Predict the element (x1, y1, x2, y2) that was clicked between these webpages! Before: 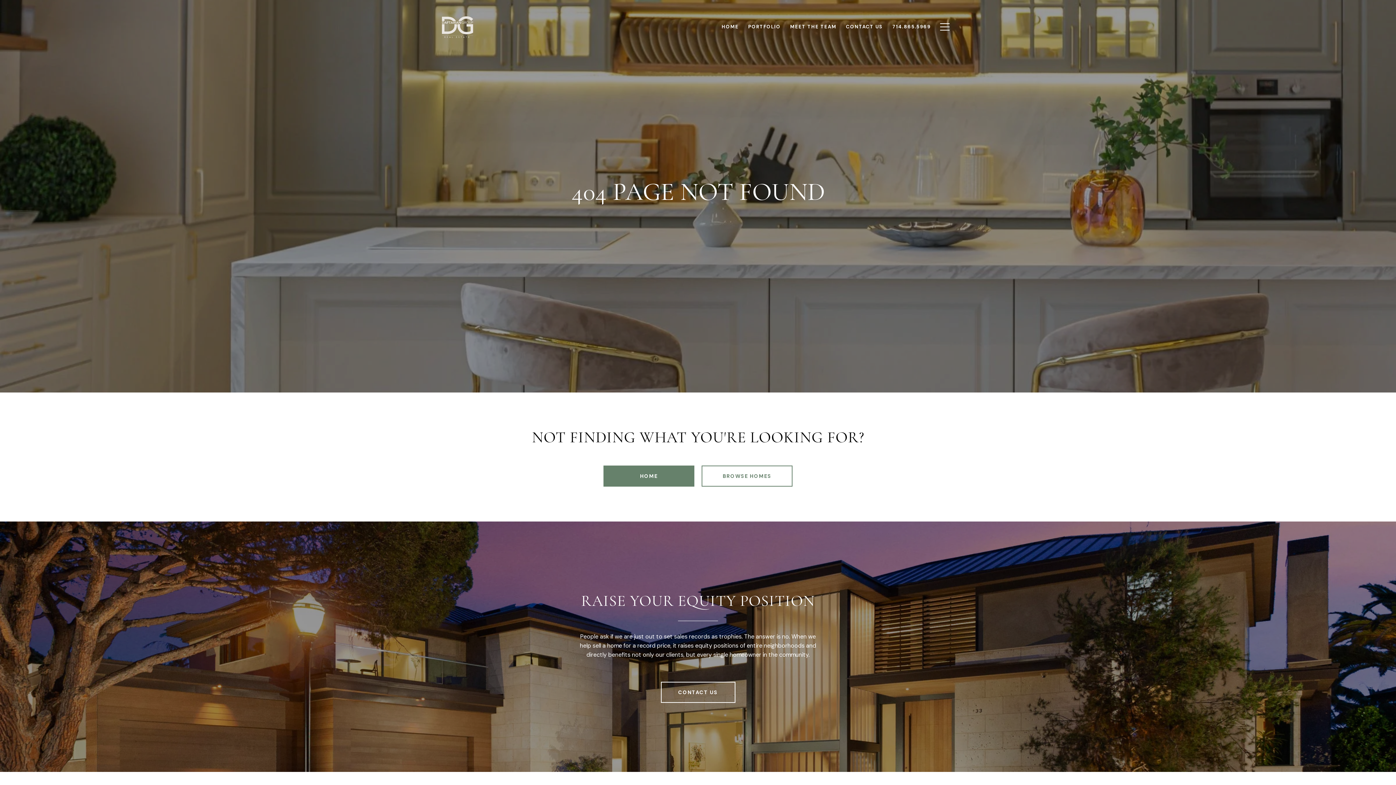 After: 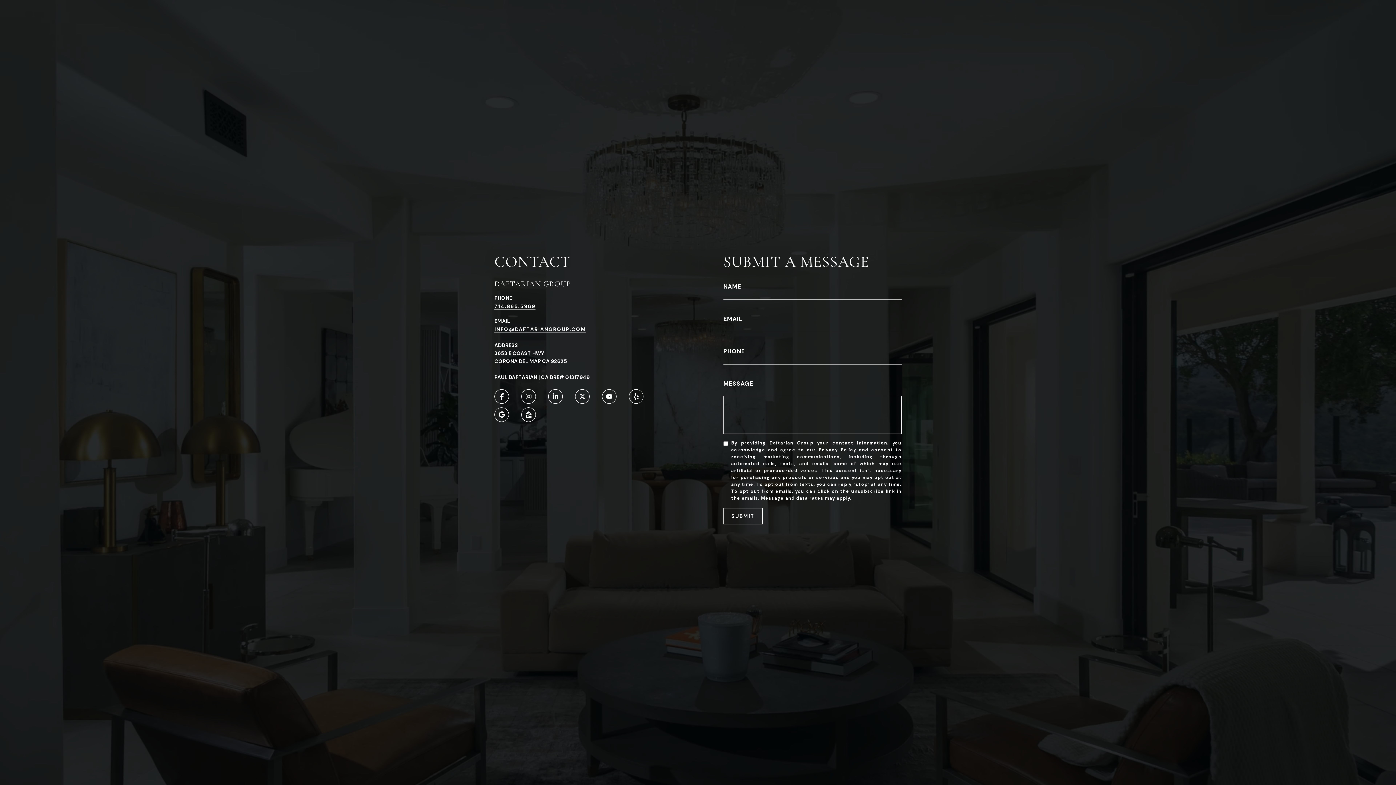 Action: bbox: (660, 682, 735, 703) label: CONTACT US